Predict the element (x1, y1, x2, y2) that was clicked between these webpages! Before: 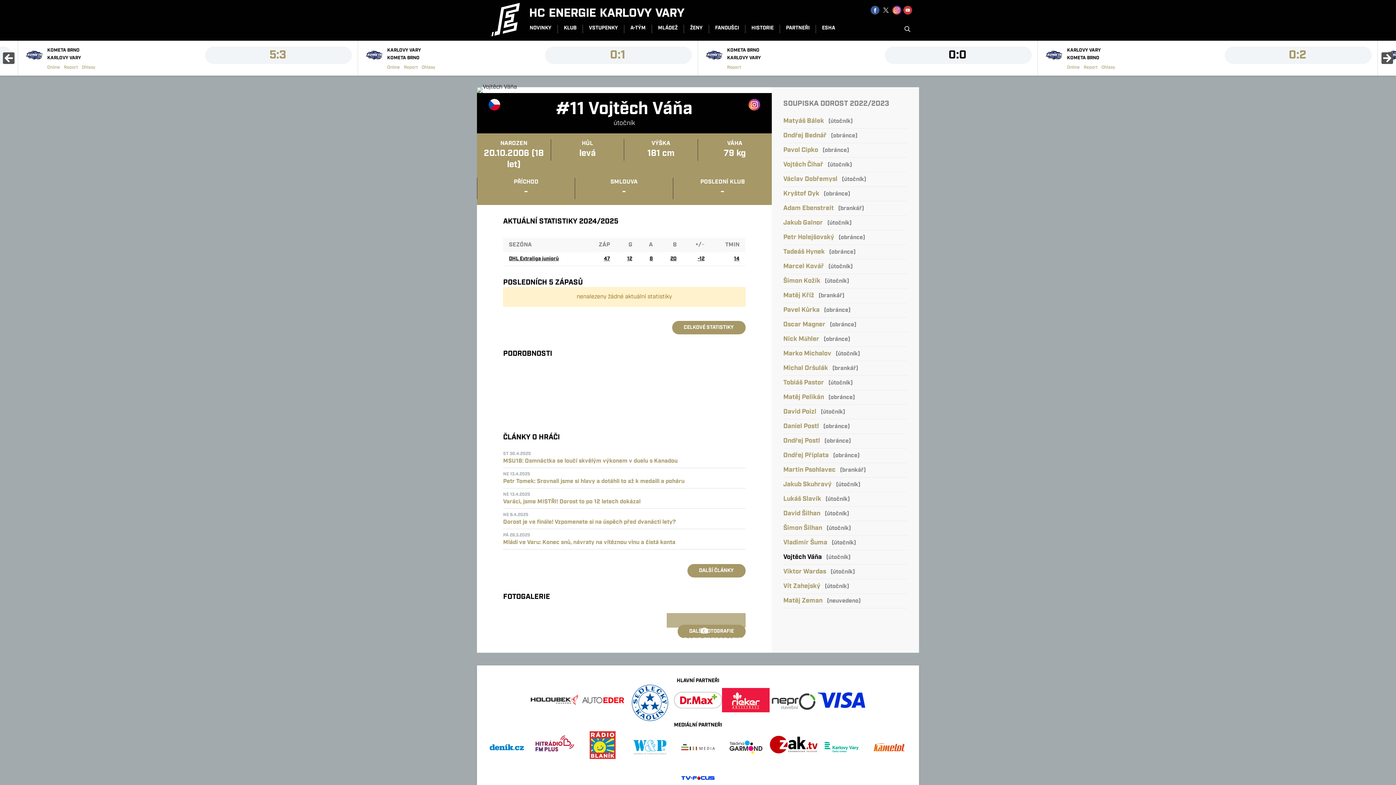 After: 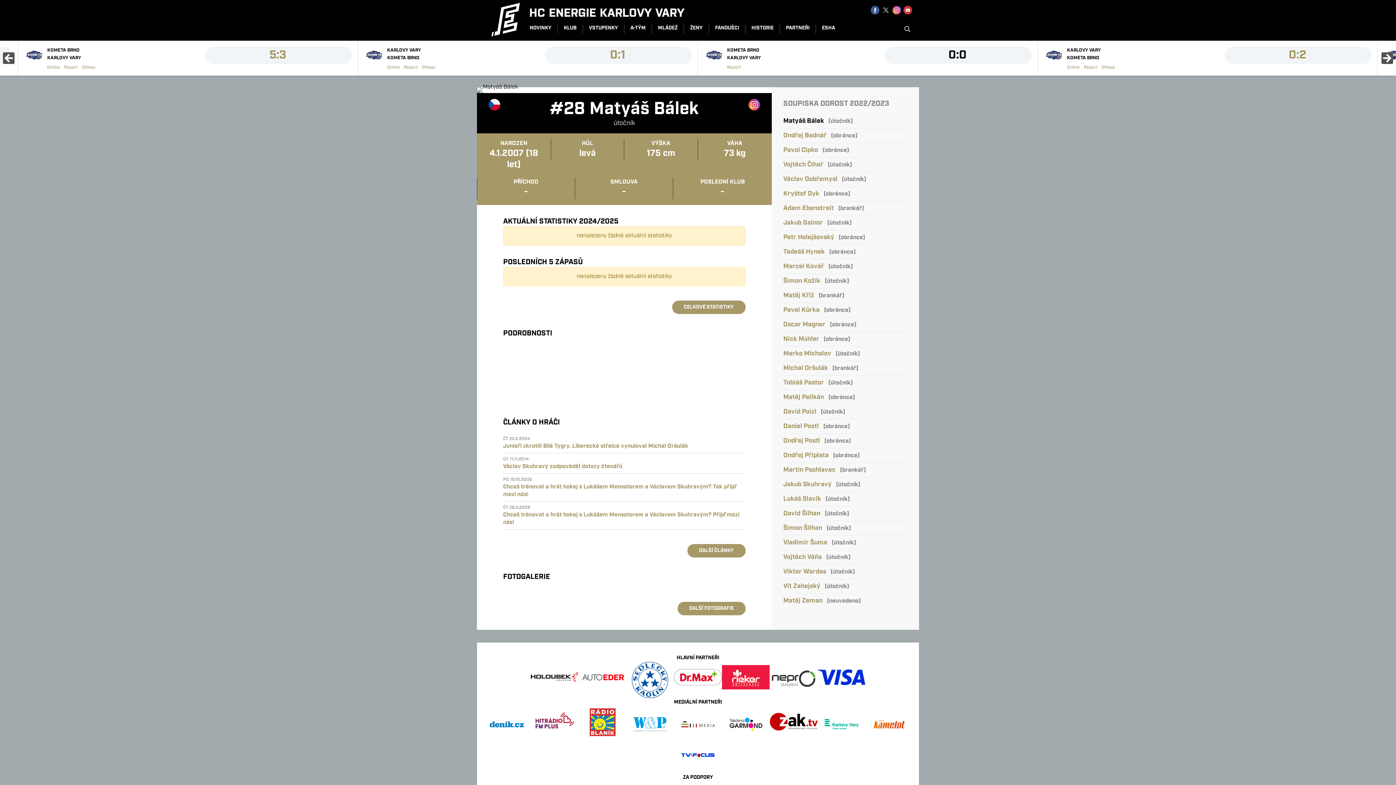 Action: bbox: (783, 114, 907, 128) label: Matyáš Bálek (útočník)